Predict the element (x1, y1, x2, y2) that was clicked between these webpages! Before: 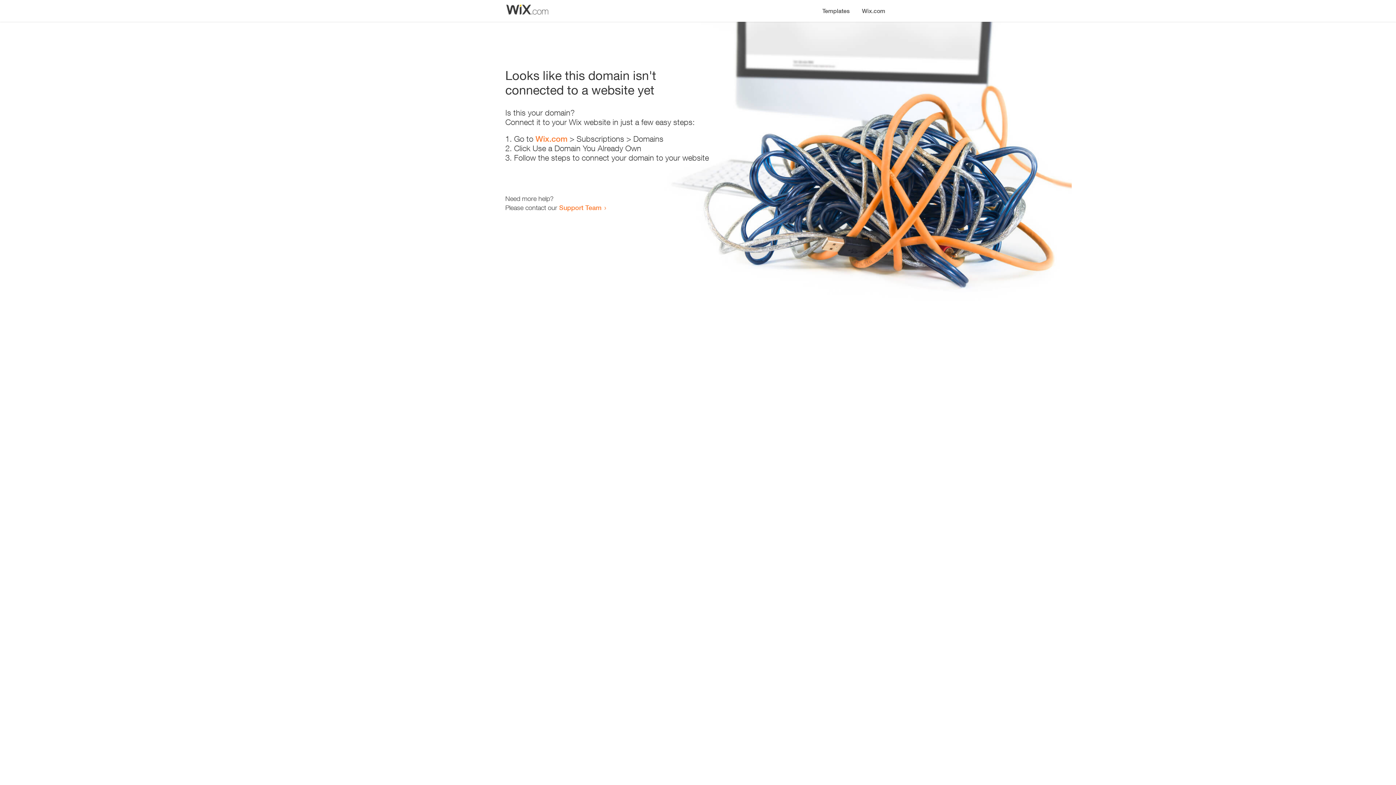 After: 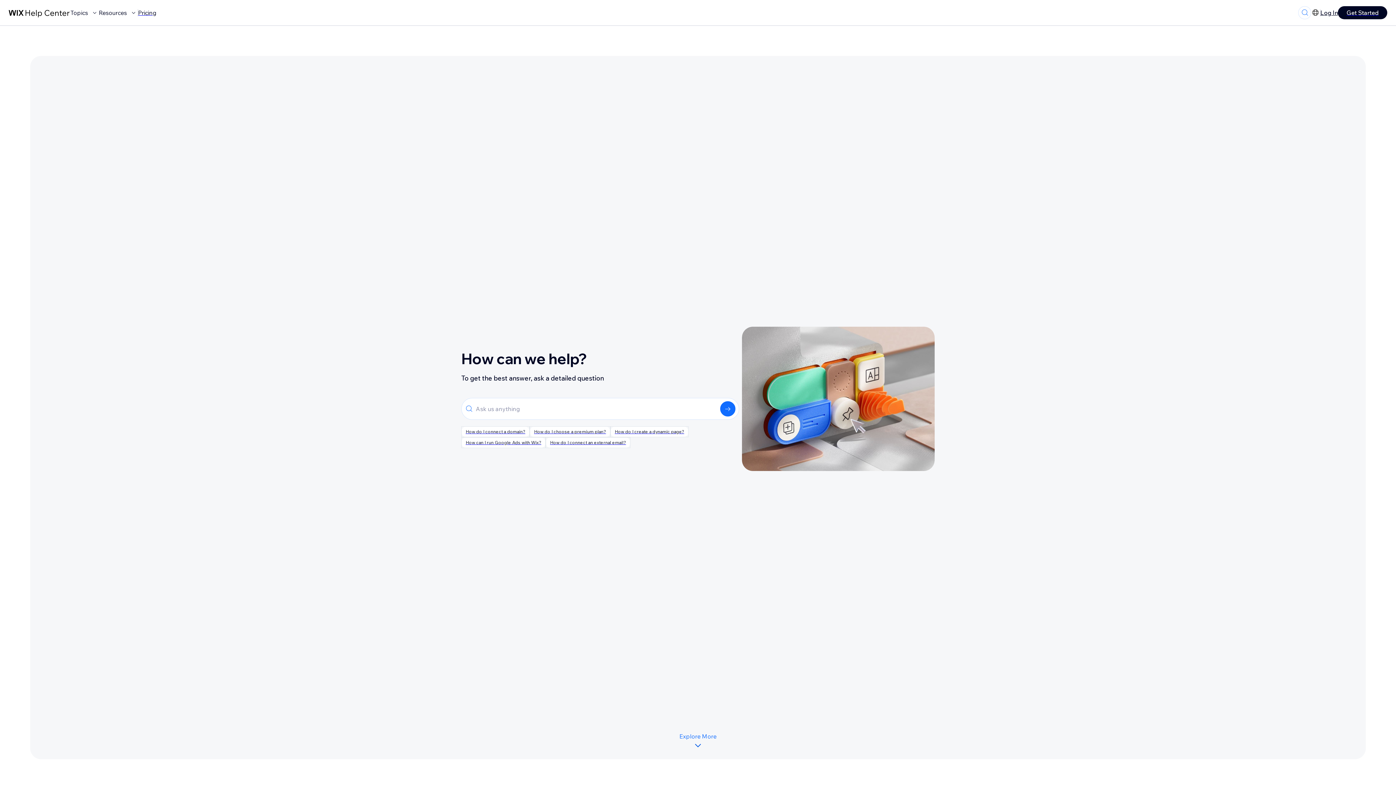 Action: label: Support Team bbox: (559, 203, 601, 211)